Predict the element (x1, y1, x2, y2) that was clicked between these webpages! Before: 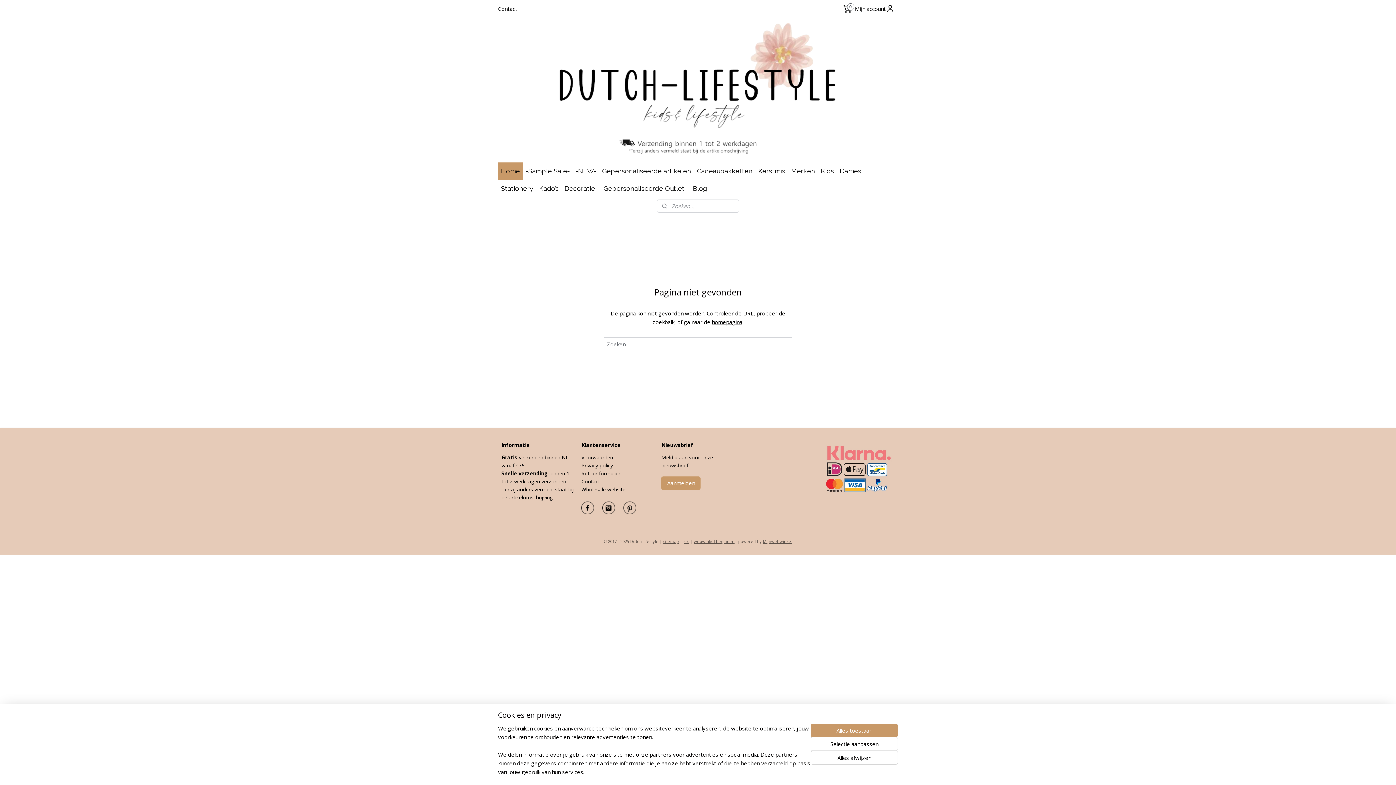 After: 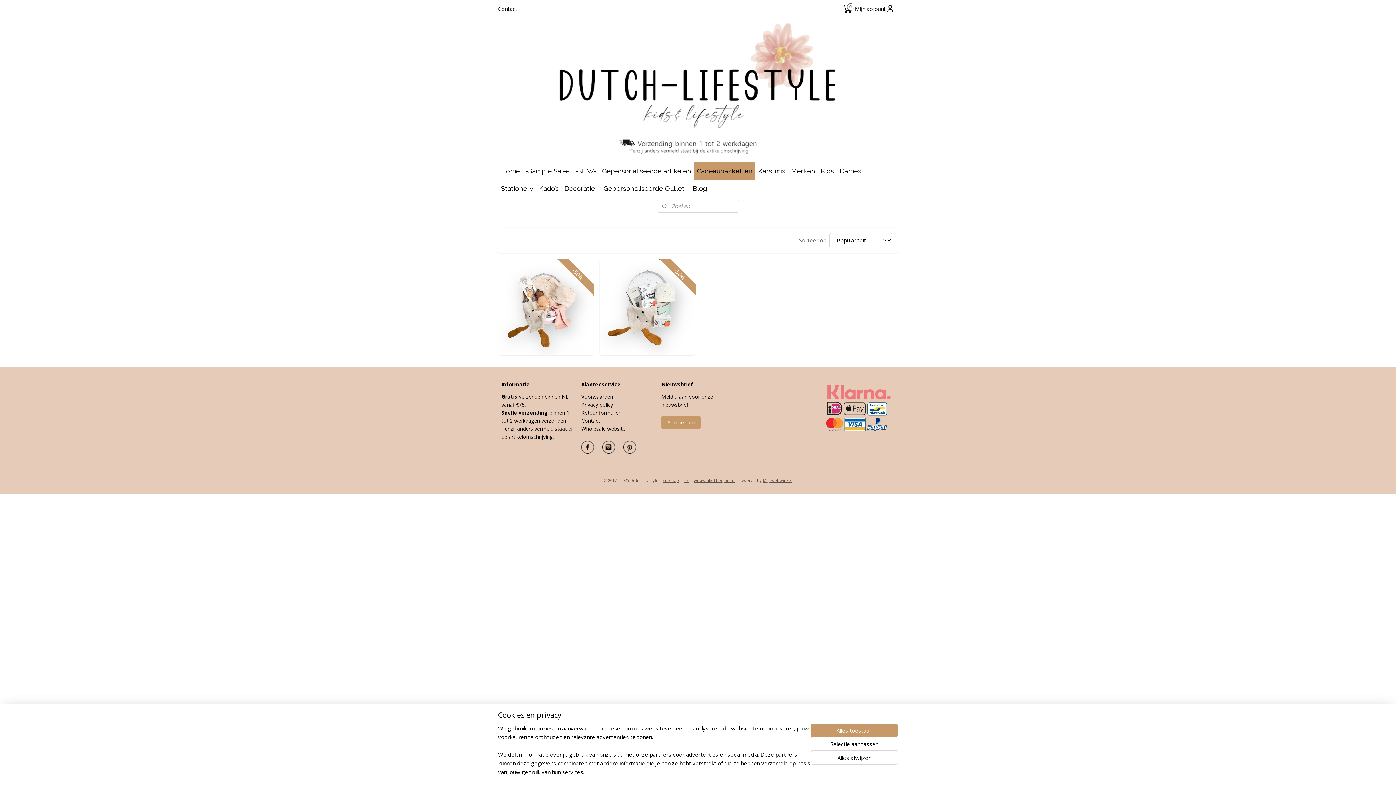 Action: label: Cadeaupakketten bbox: (694, 162, 755, 180)